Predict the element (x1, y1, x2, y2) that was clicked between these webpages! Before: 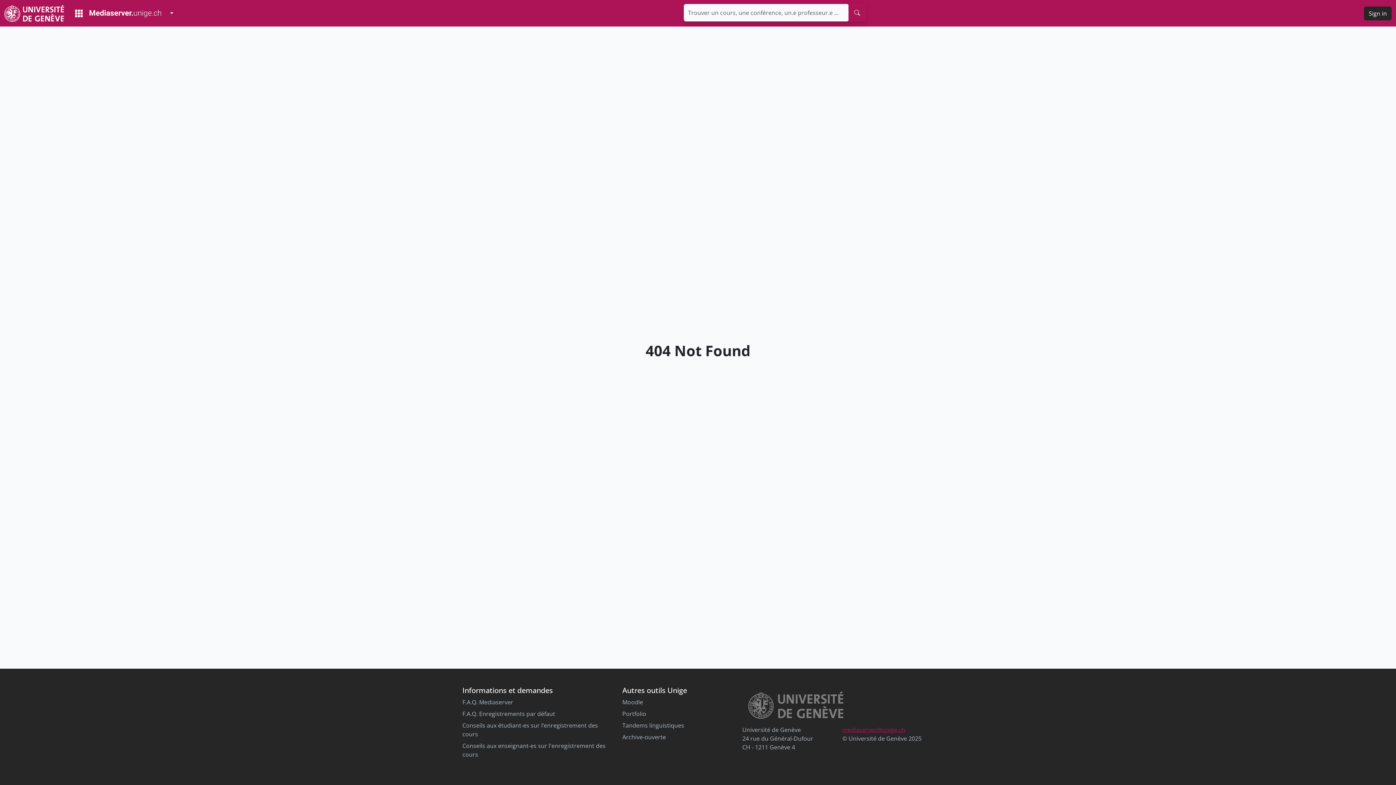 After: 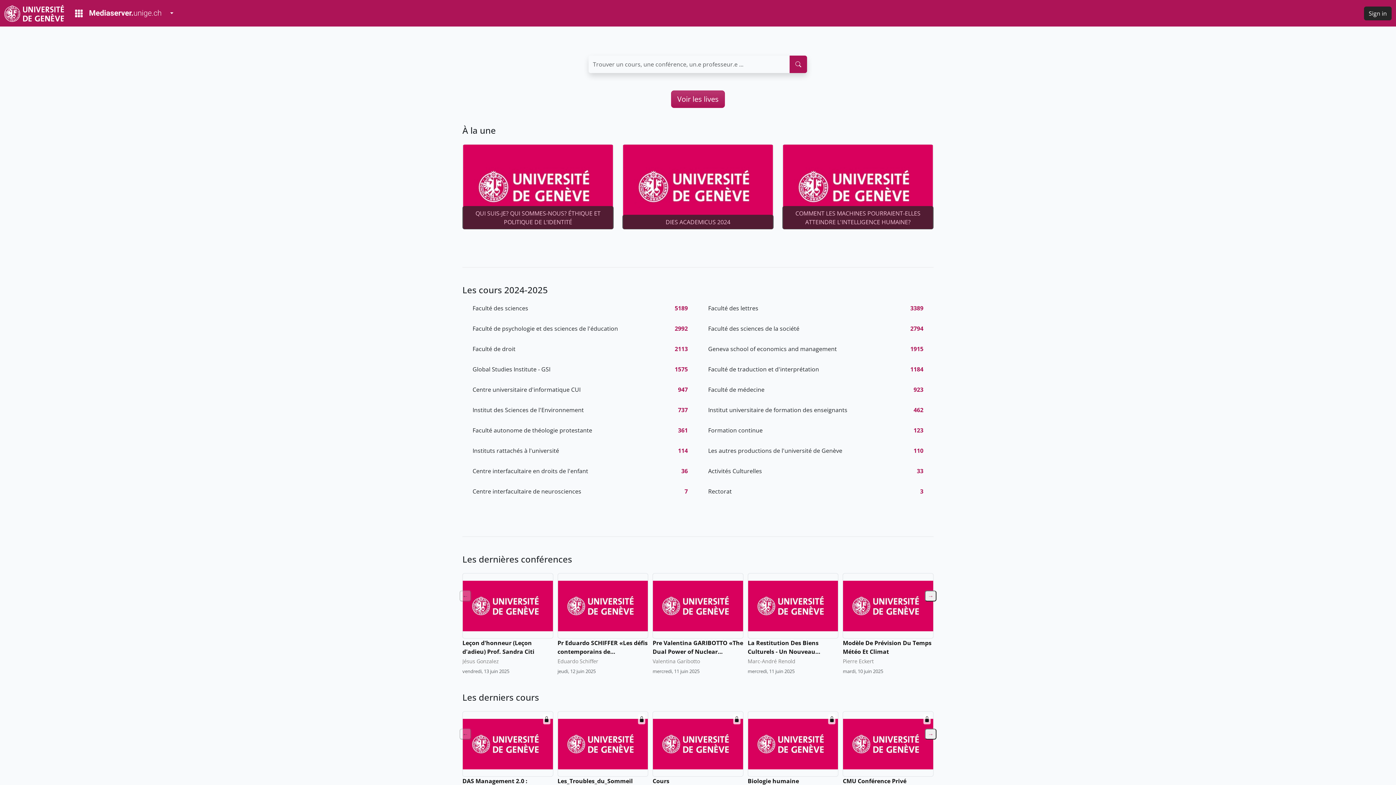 Action: bbox: (69, 6, 166, 20) label: Mediaserver Home Page